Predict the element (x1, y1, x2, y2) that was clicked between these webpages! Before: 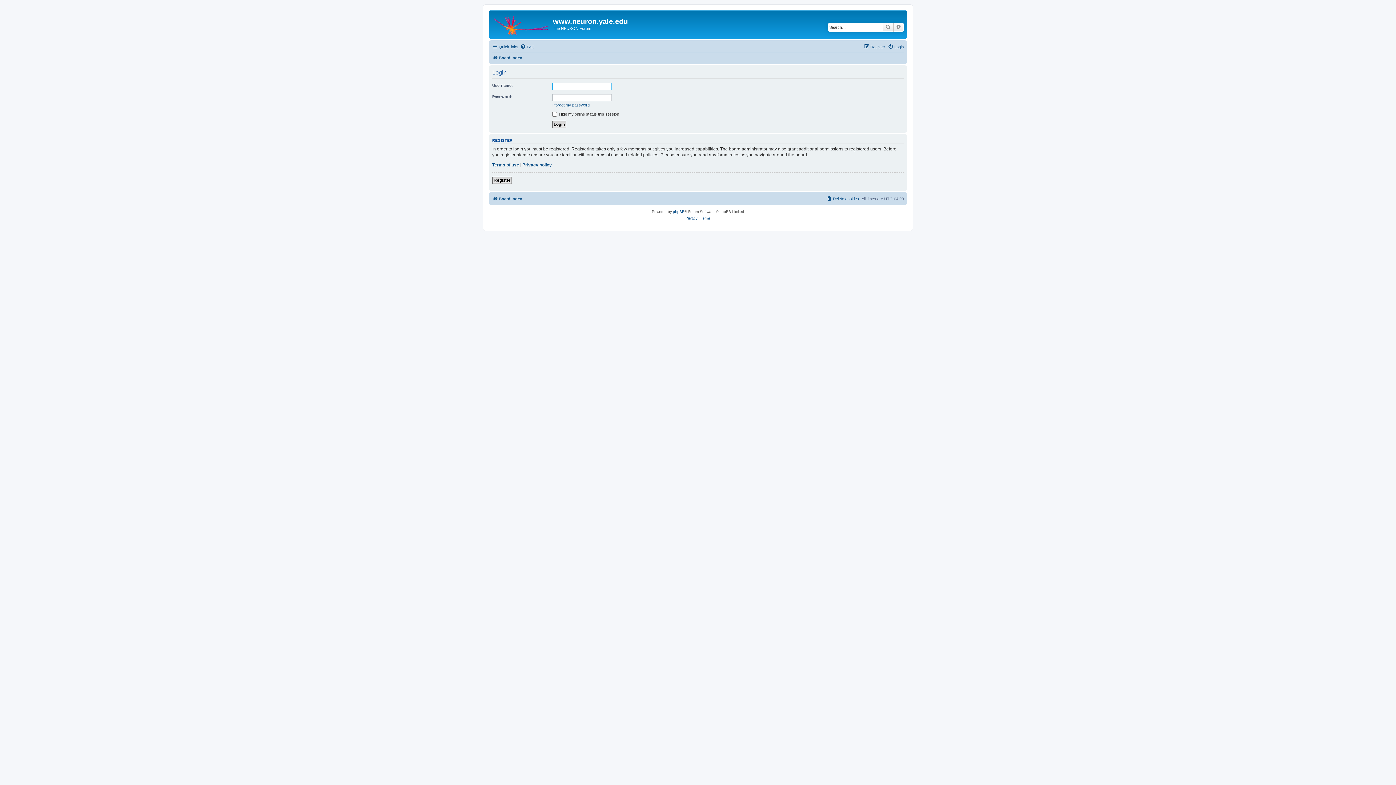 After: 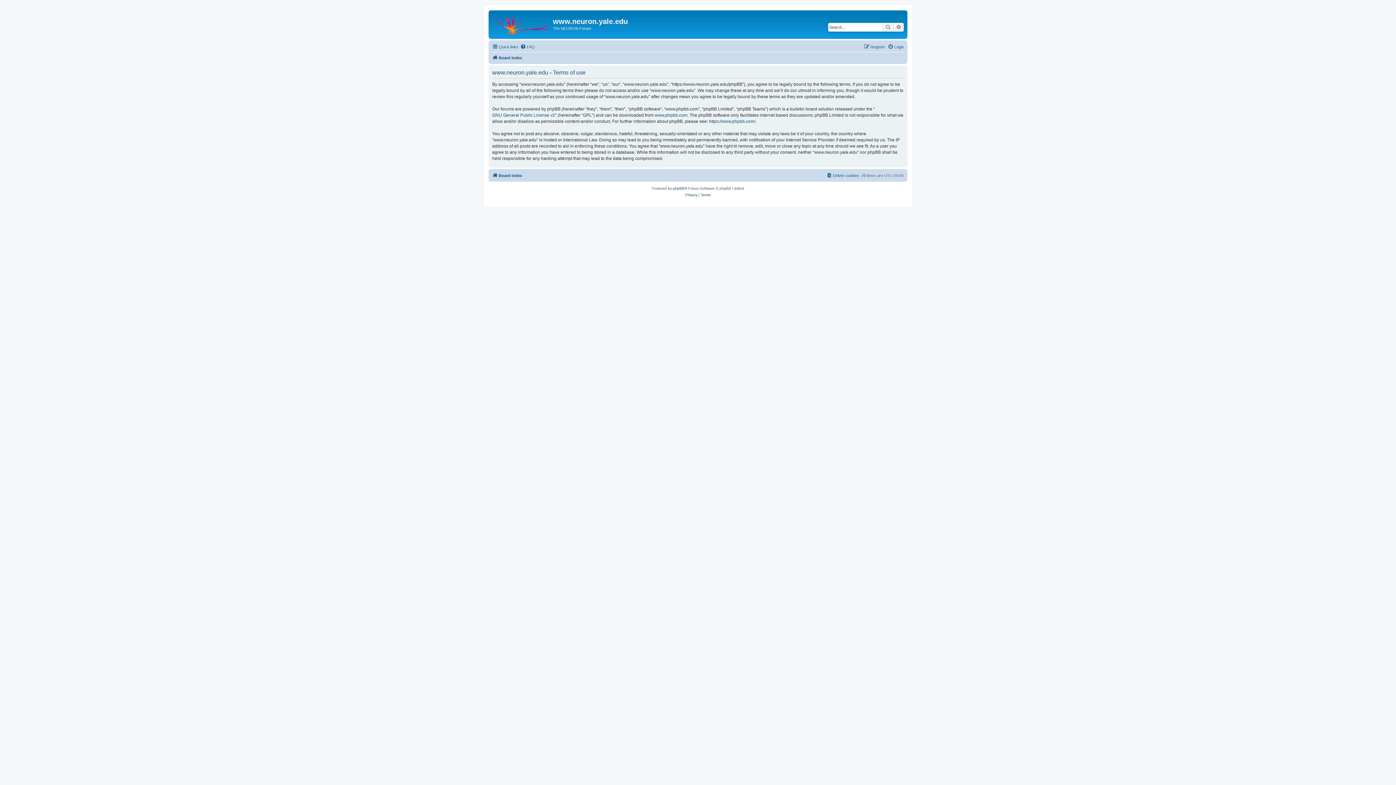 Action: label: Terms of use bbox: (492, 162, 519, 167)